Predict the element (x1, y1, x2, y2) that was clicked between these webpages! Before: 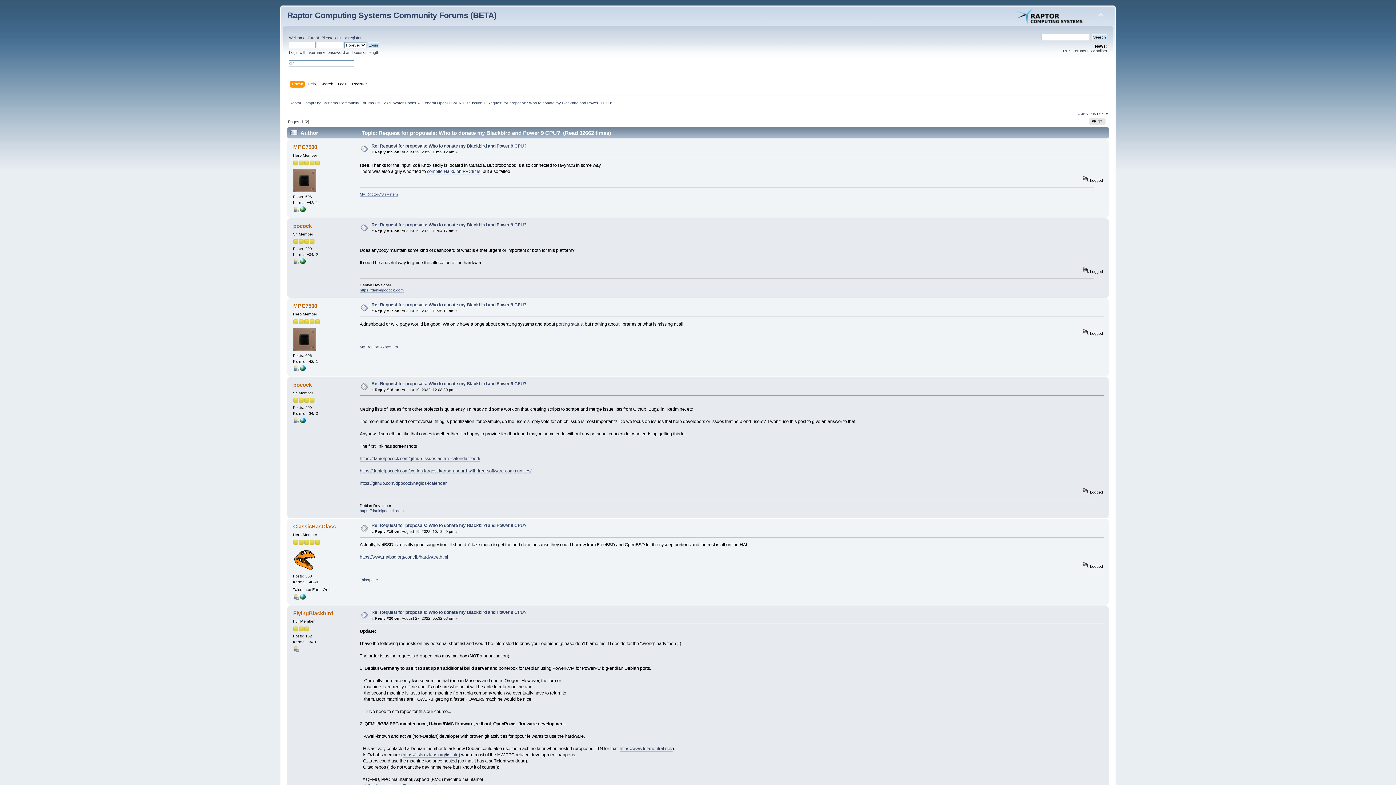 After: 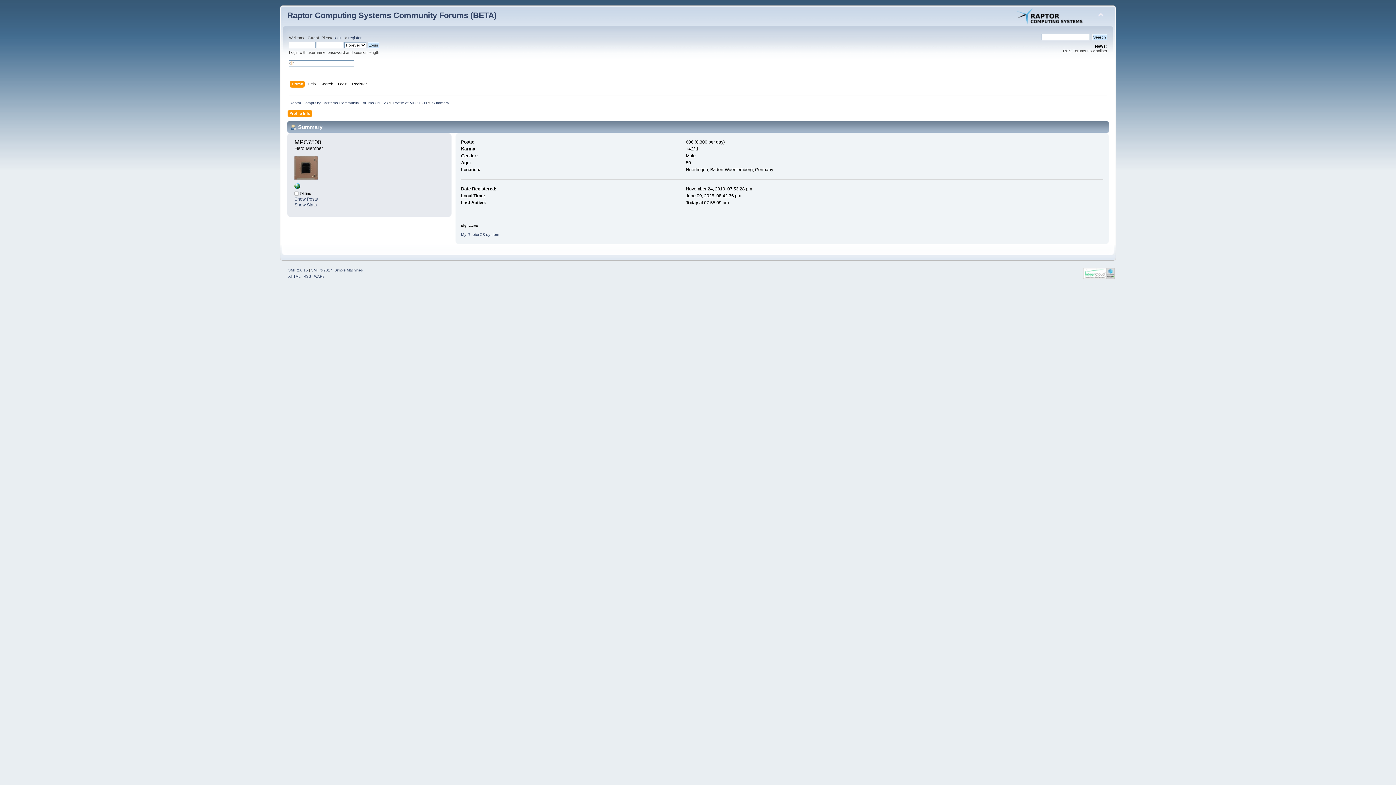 Action: bbox: (293, 208, 298, 213)